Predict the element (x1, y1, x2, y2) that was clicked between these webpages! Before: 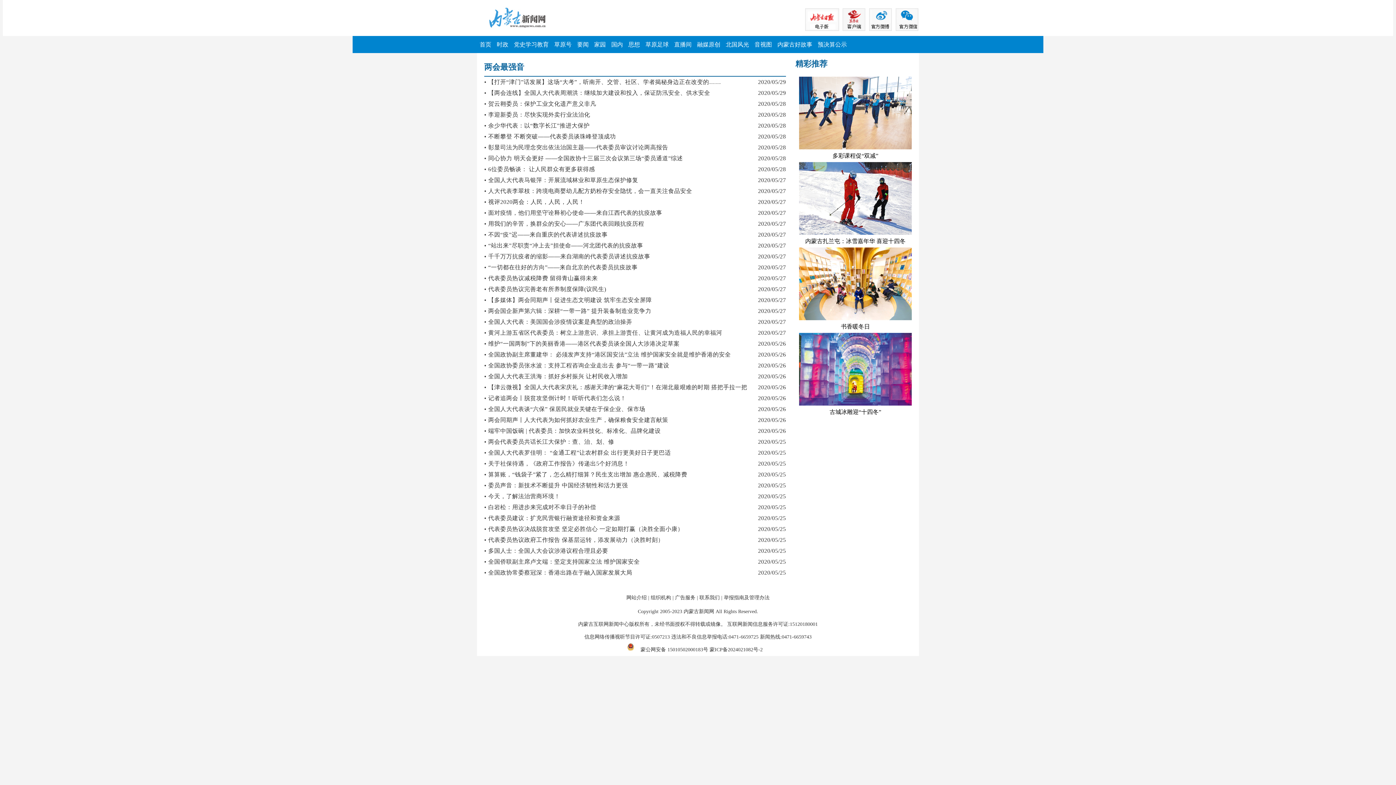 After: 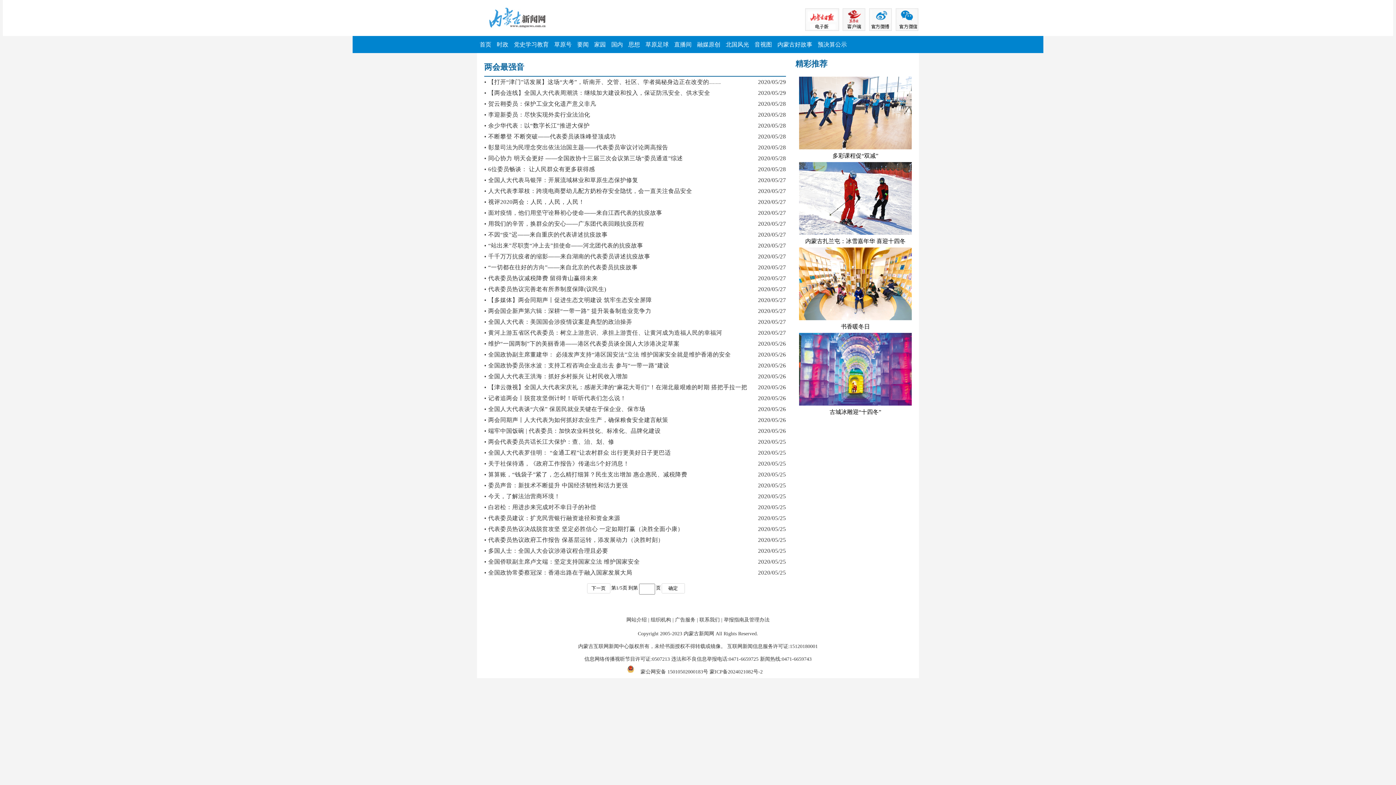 Action: label: 2020/05/27 bbox: (1367, 448, 1393, 459)